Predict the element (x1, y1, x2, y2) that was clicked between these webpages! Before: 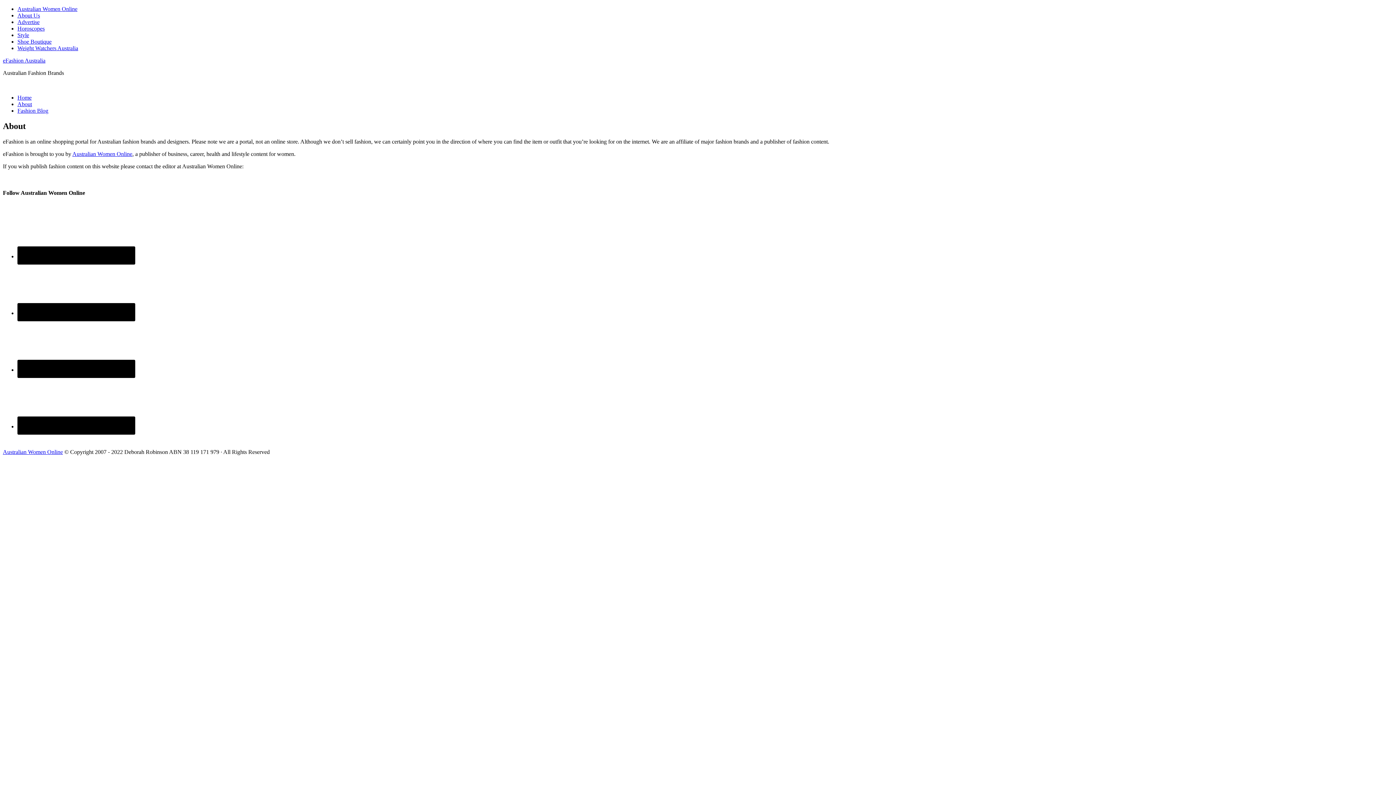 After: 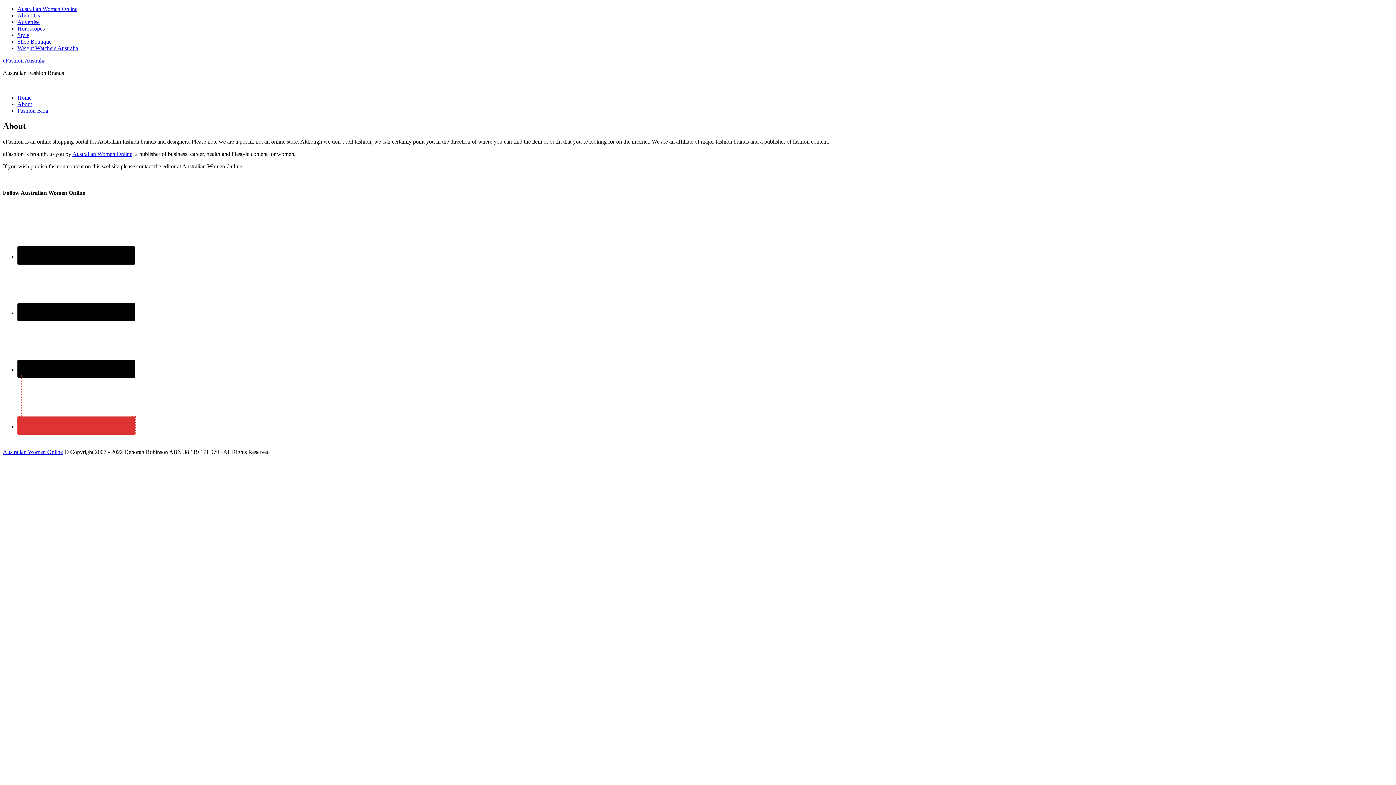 Action: bbox: (17, 416, 135, 435)